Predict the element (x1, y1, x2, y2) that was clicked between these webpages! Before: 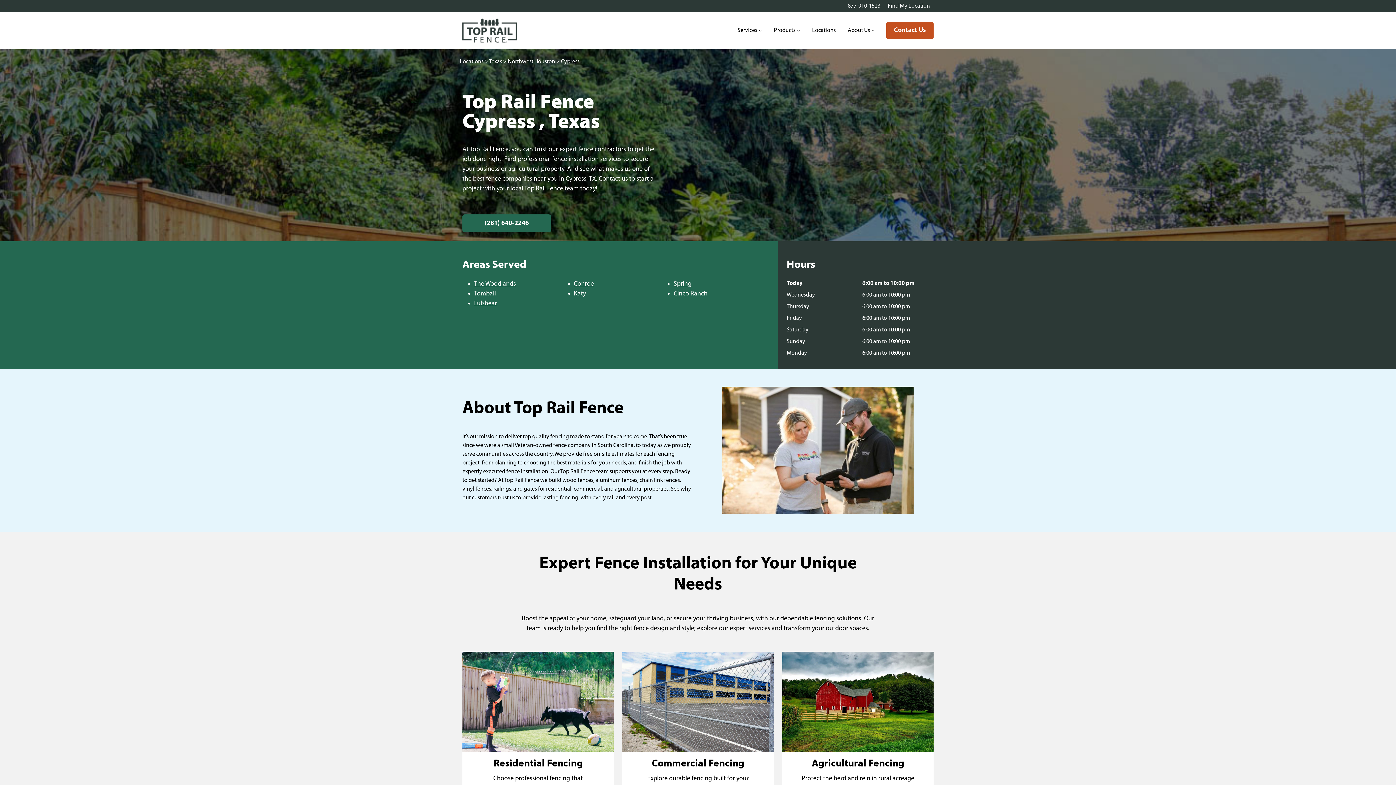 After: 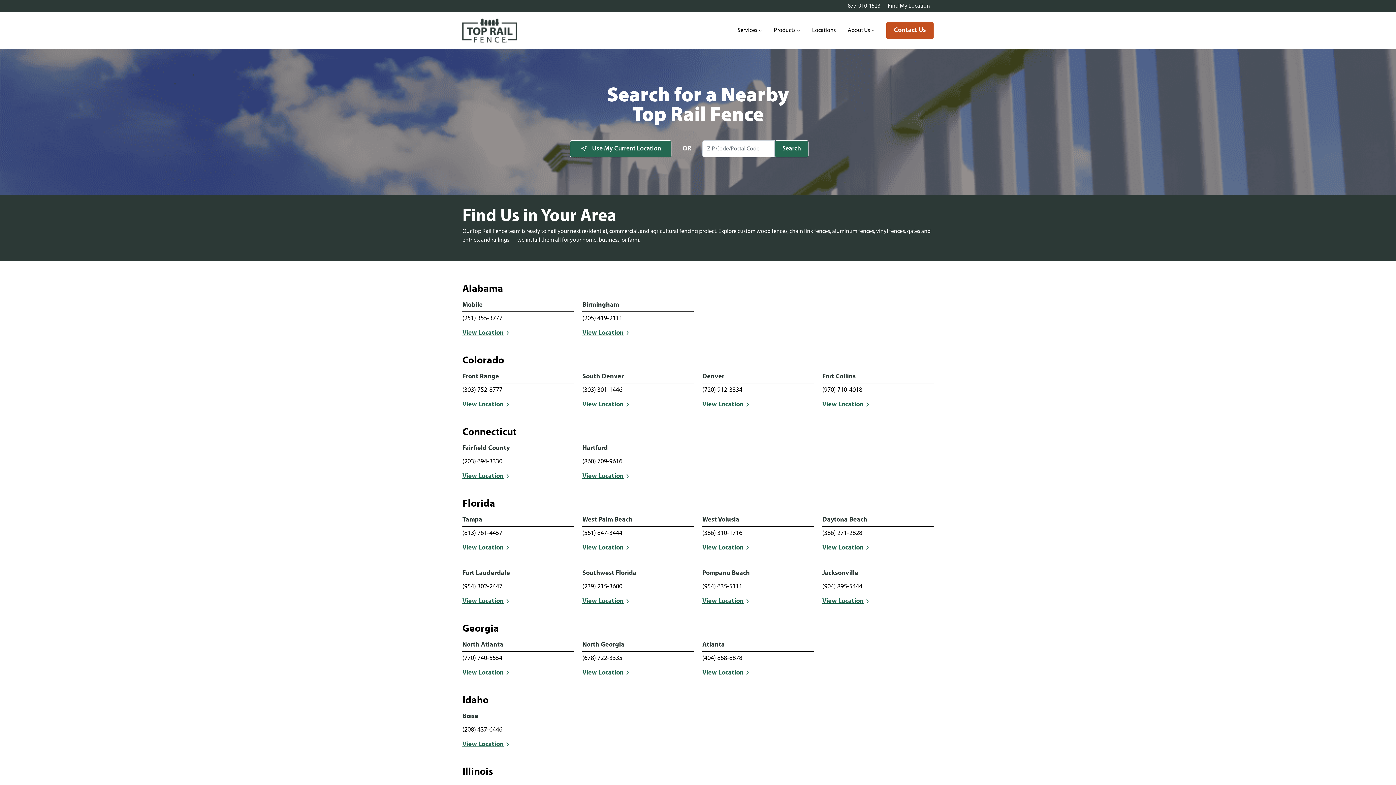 Action: label: Locations bbox: (803, 23, 838, 37)